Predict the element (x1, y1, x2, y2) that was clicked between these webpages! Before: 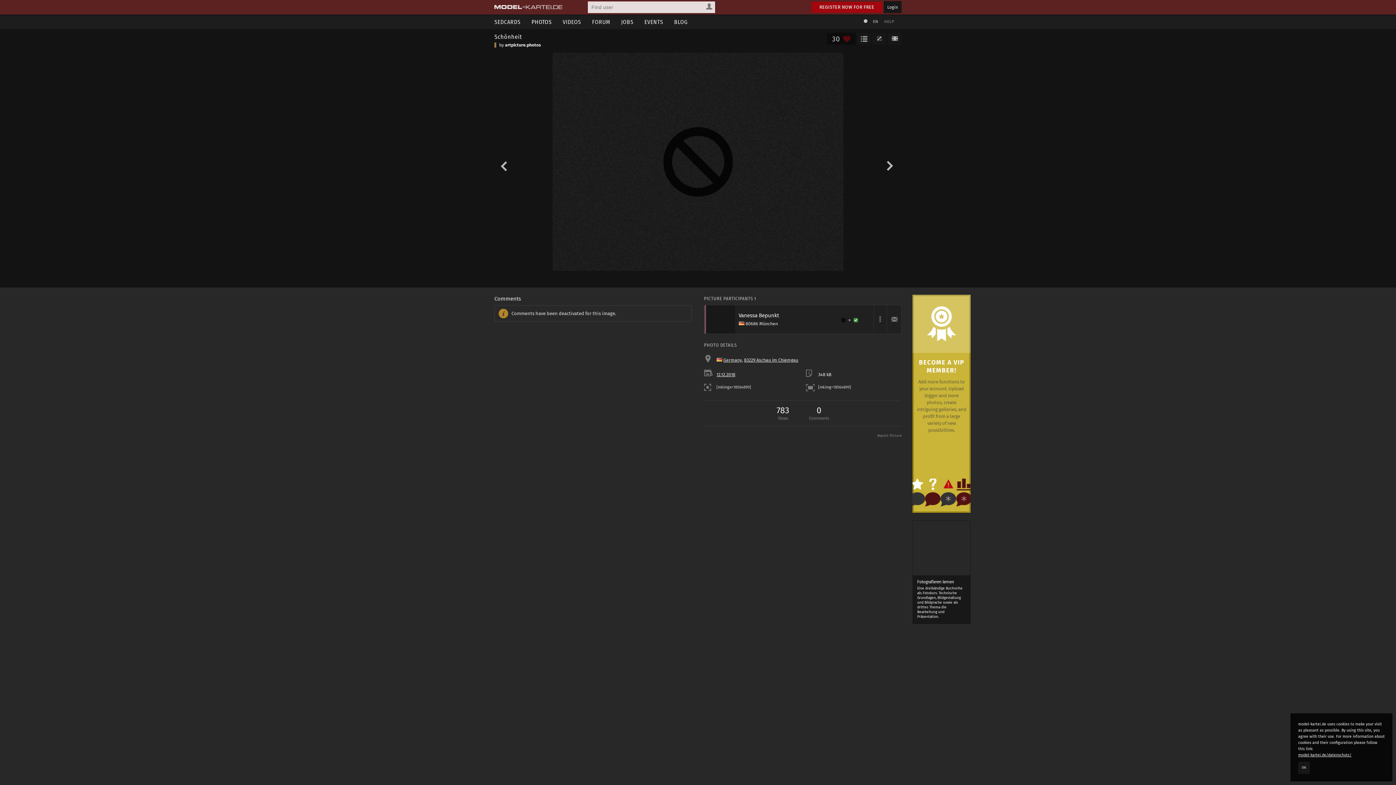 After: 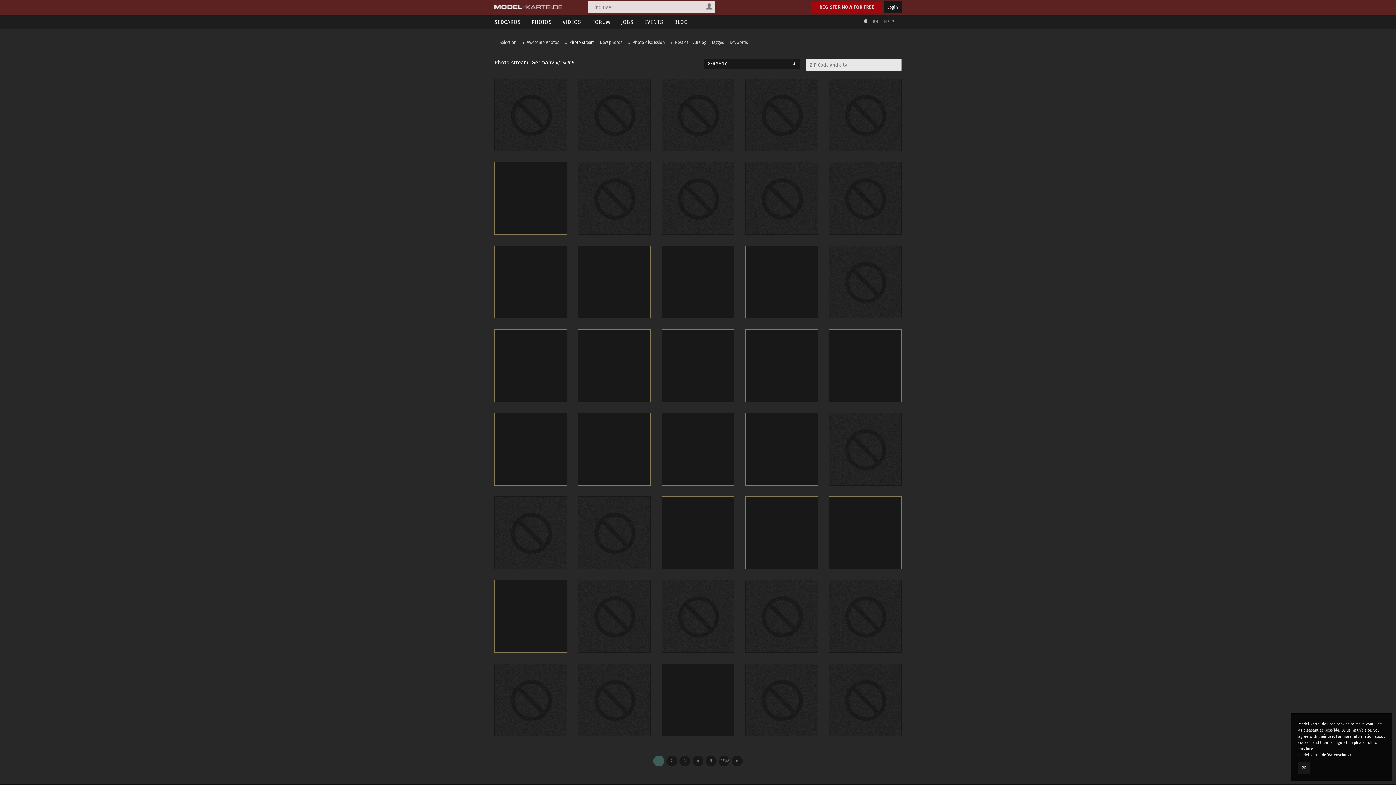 Action: label: Germany bbox: (723, 357, 742, 362)